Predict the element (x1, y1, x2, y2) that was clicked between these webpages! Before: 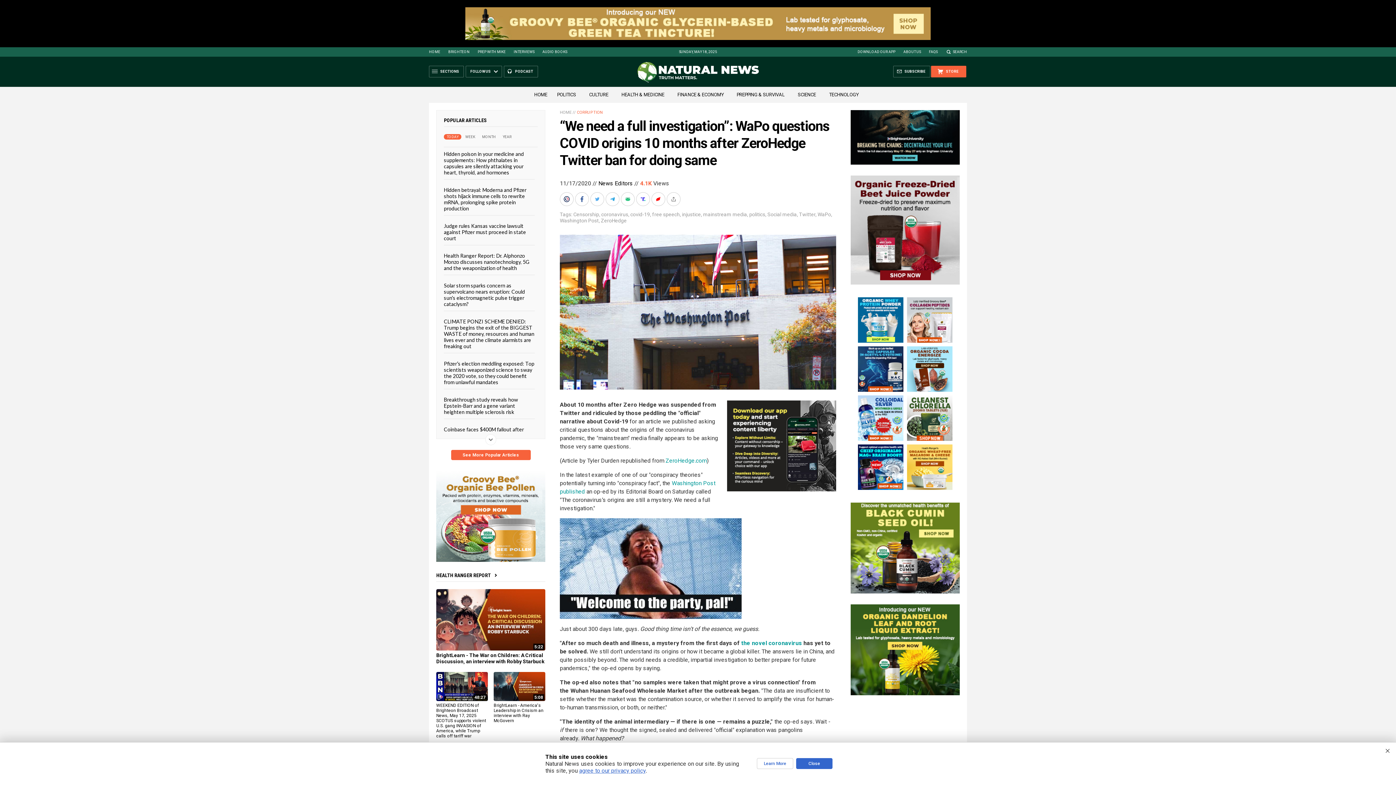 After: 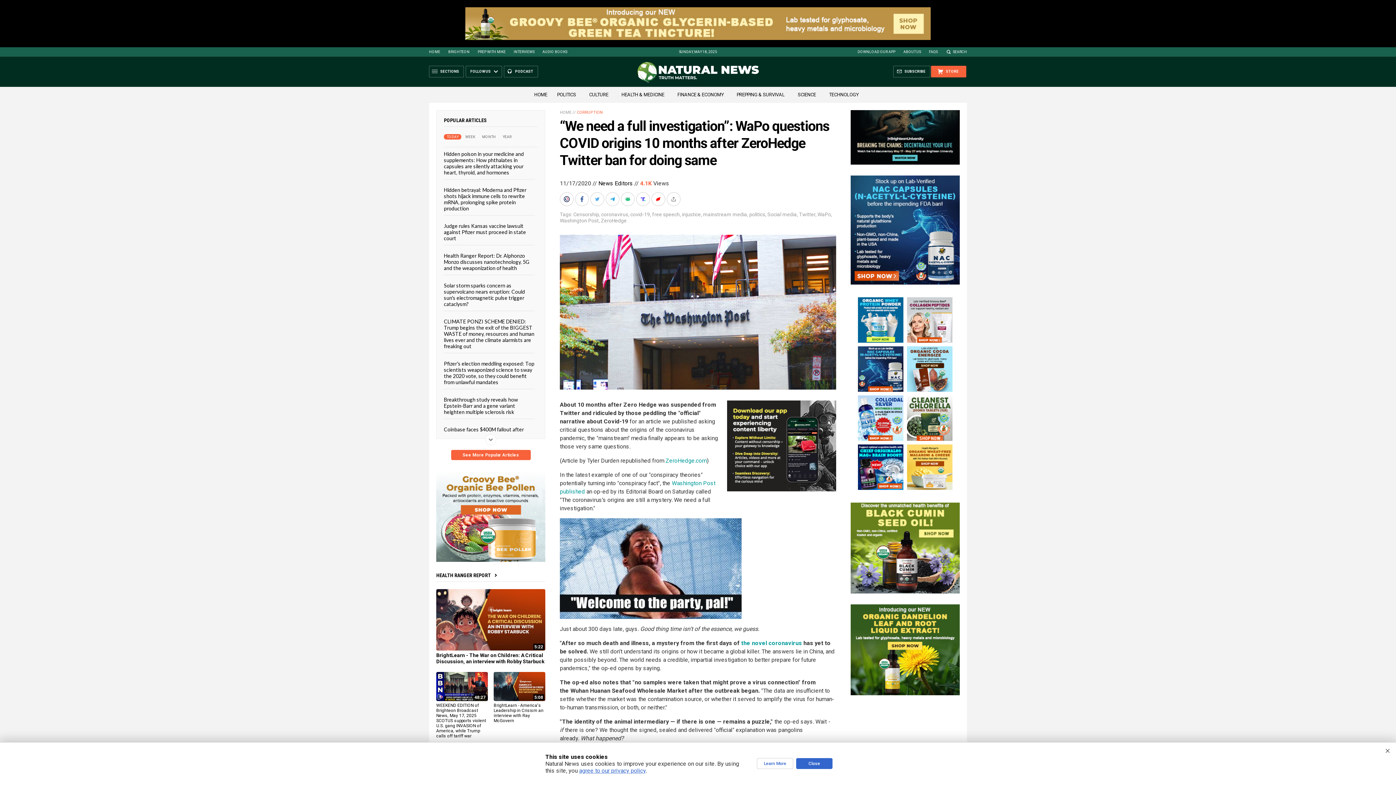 Action: bbox: (436, 572, 499, 578) label: HEALTH RANGER REPORT